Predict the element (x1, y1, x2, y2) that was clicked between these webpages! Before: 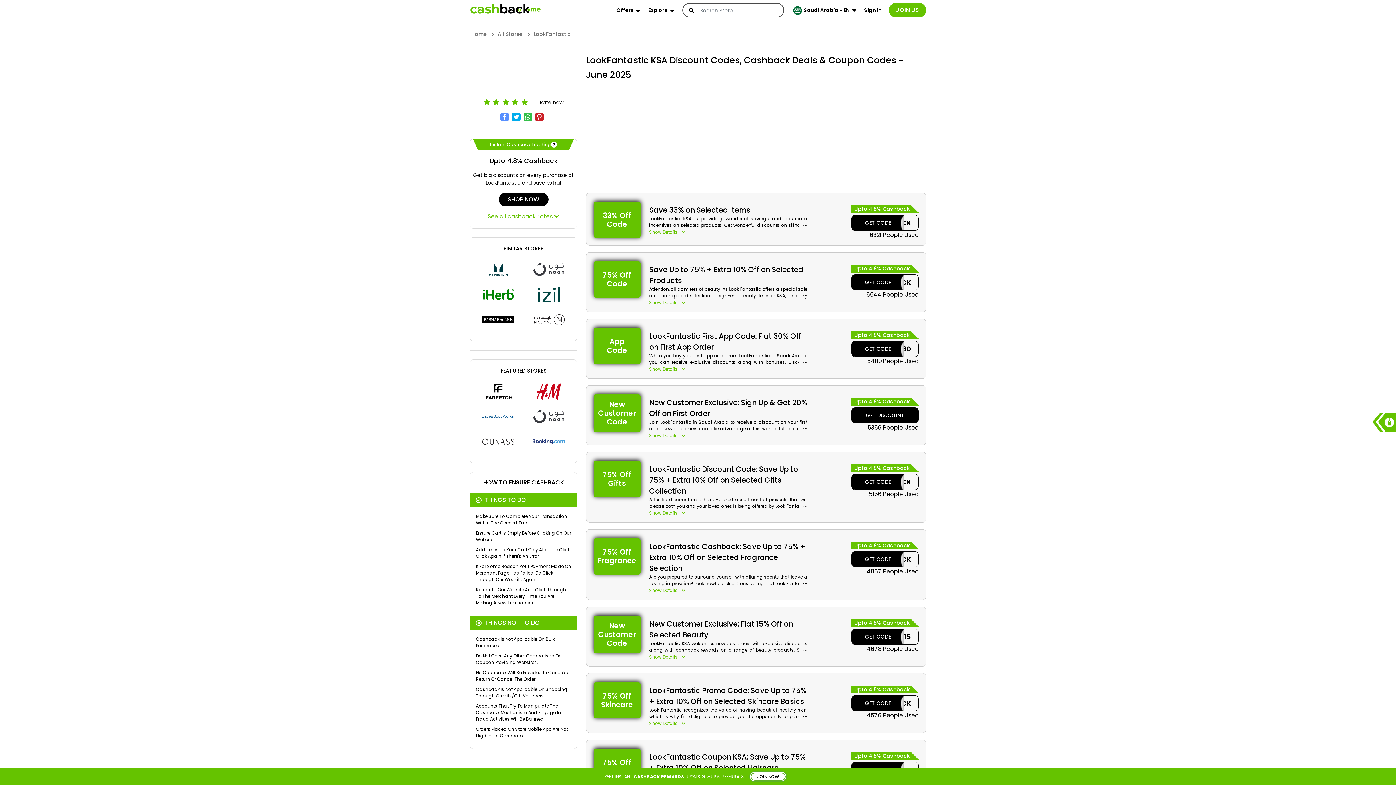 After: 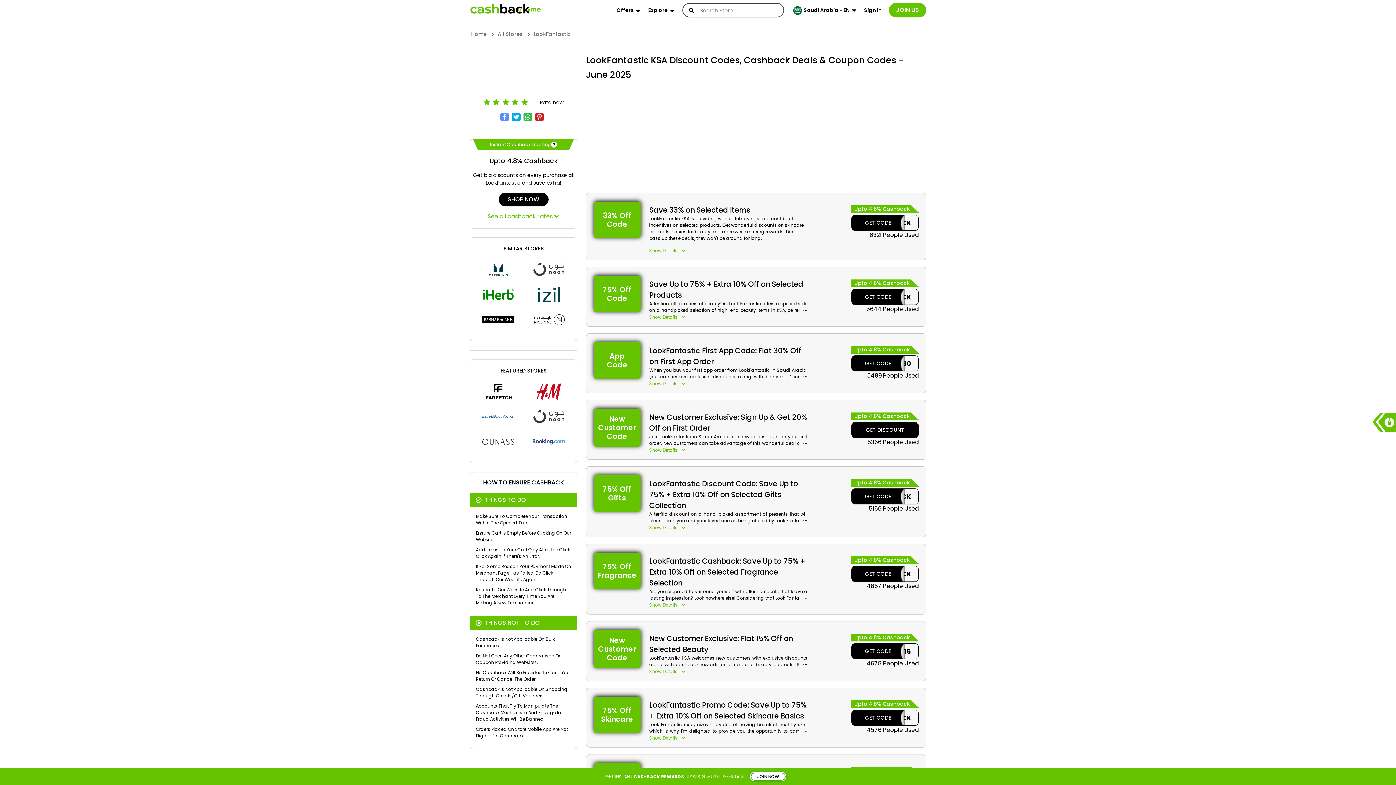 Action: bbox: (649, 229, 807, 235) label: Show Details 